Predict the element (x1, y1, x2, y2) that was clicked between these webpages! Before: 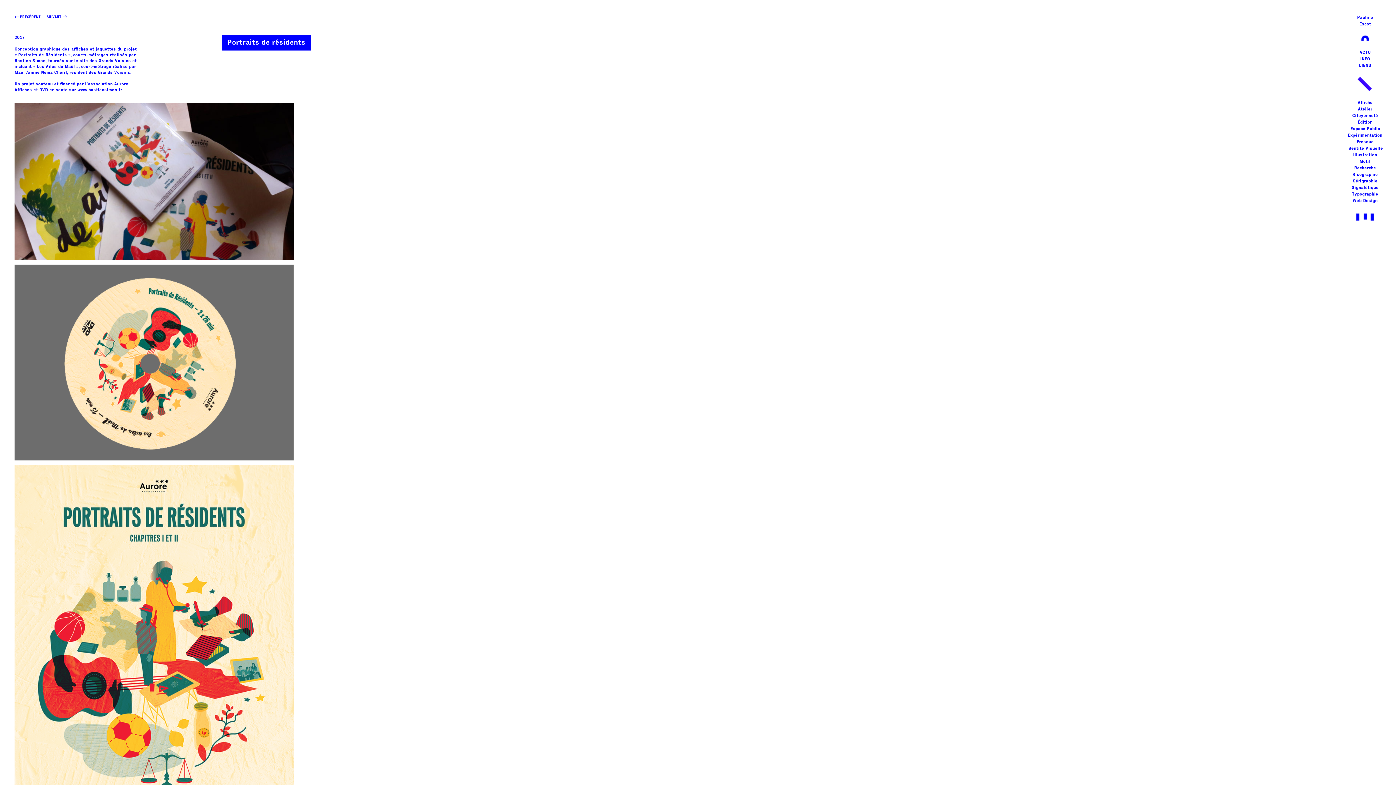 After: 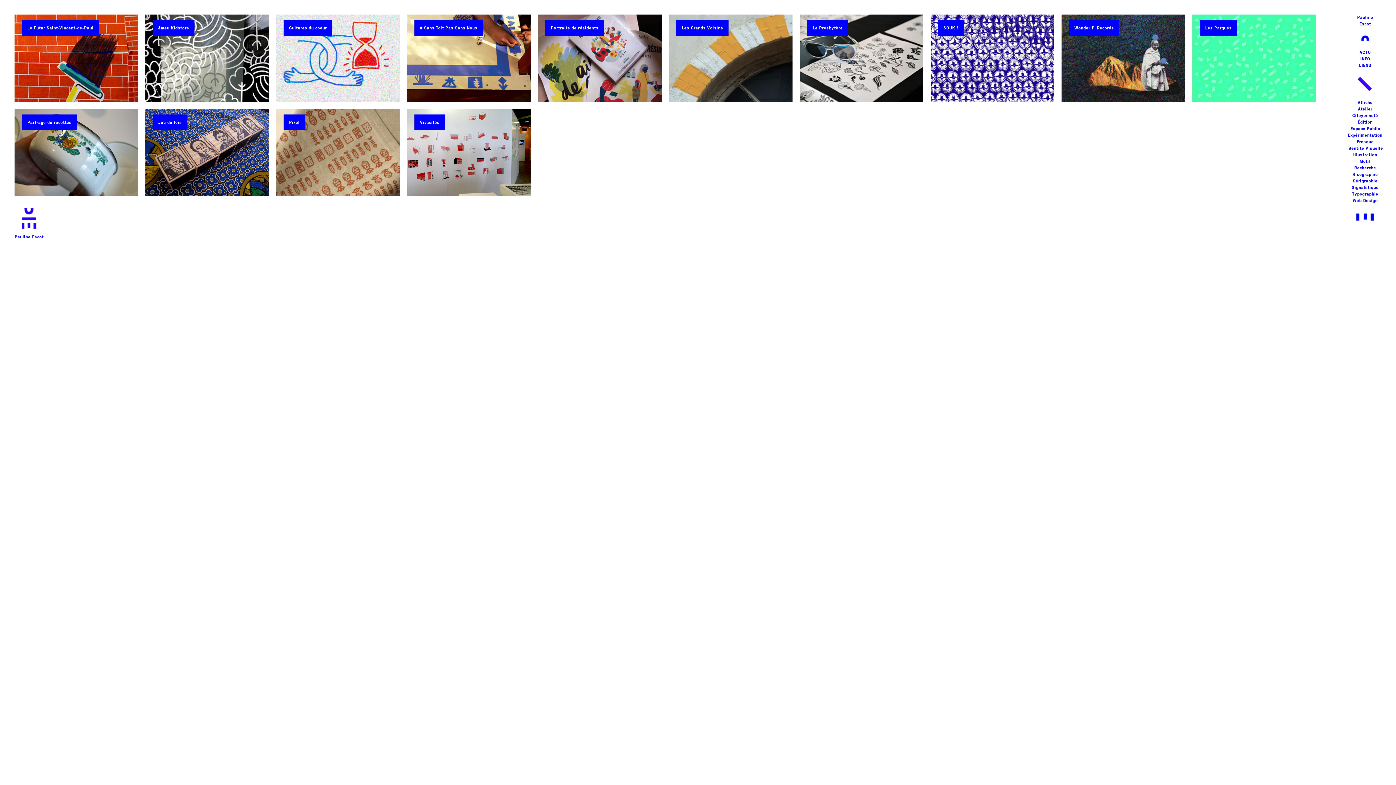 Action: bbox: (1353, 153, 1377, 157) label: Illustration